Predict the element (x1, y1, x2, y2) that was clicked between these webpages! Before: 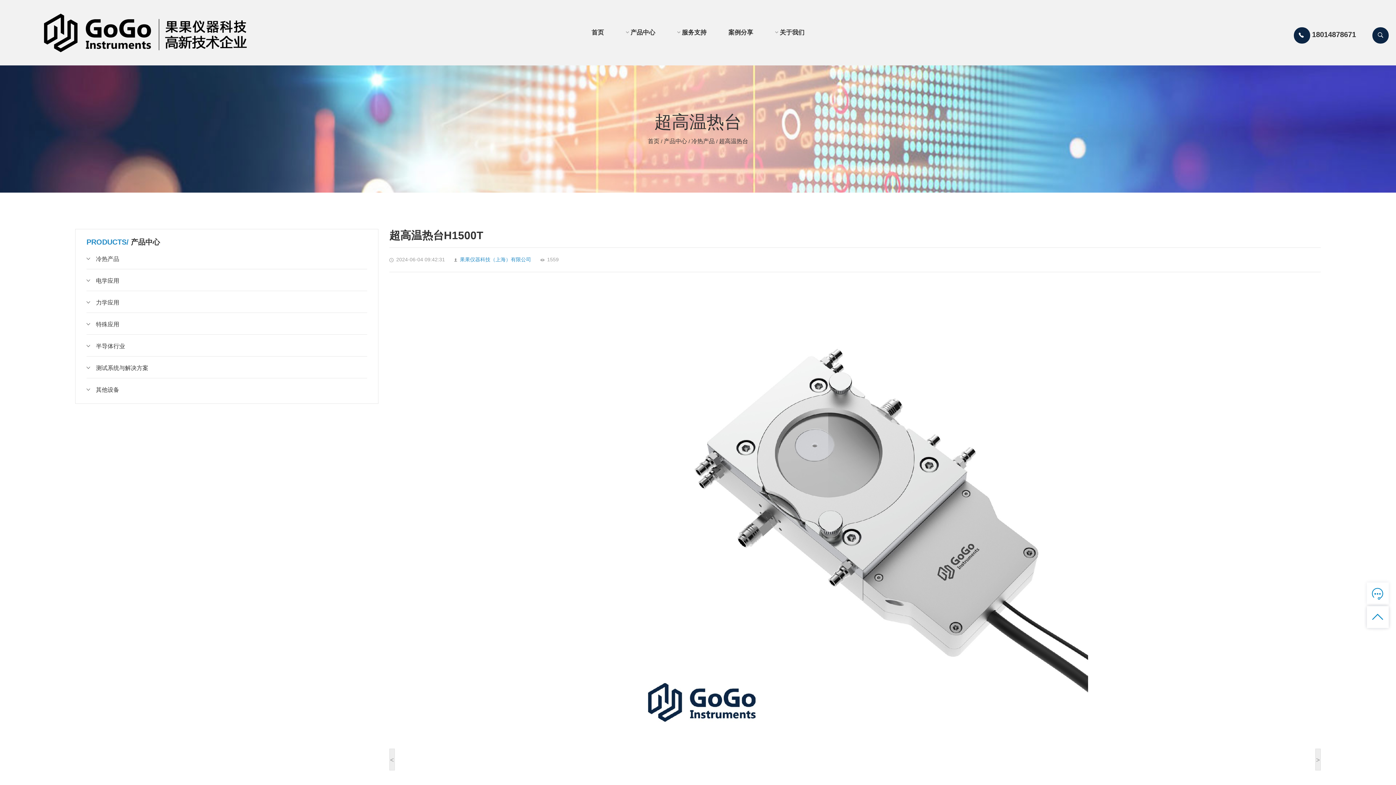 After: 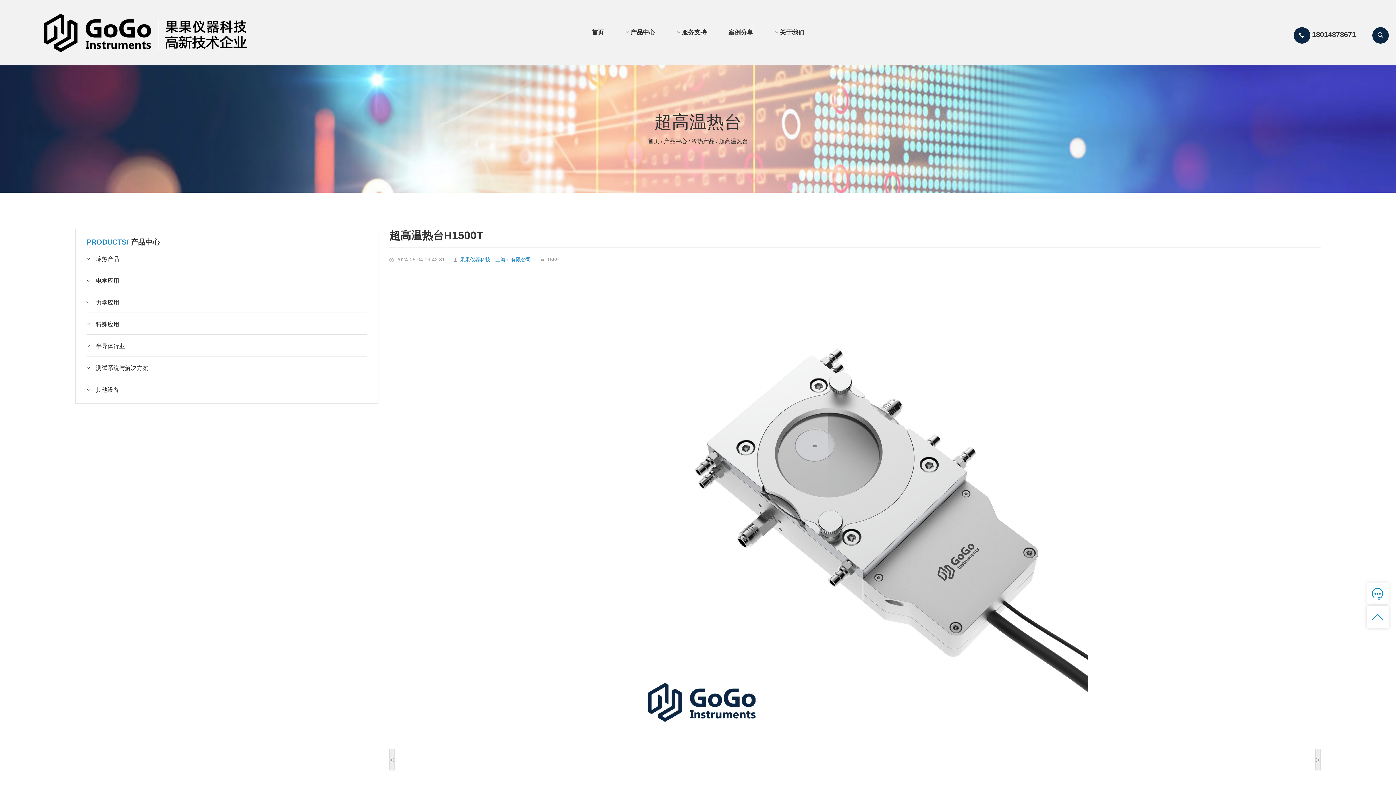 Action: bbox: (1294, 27, 1310, 43)